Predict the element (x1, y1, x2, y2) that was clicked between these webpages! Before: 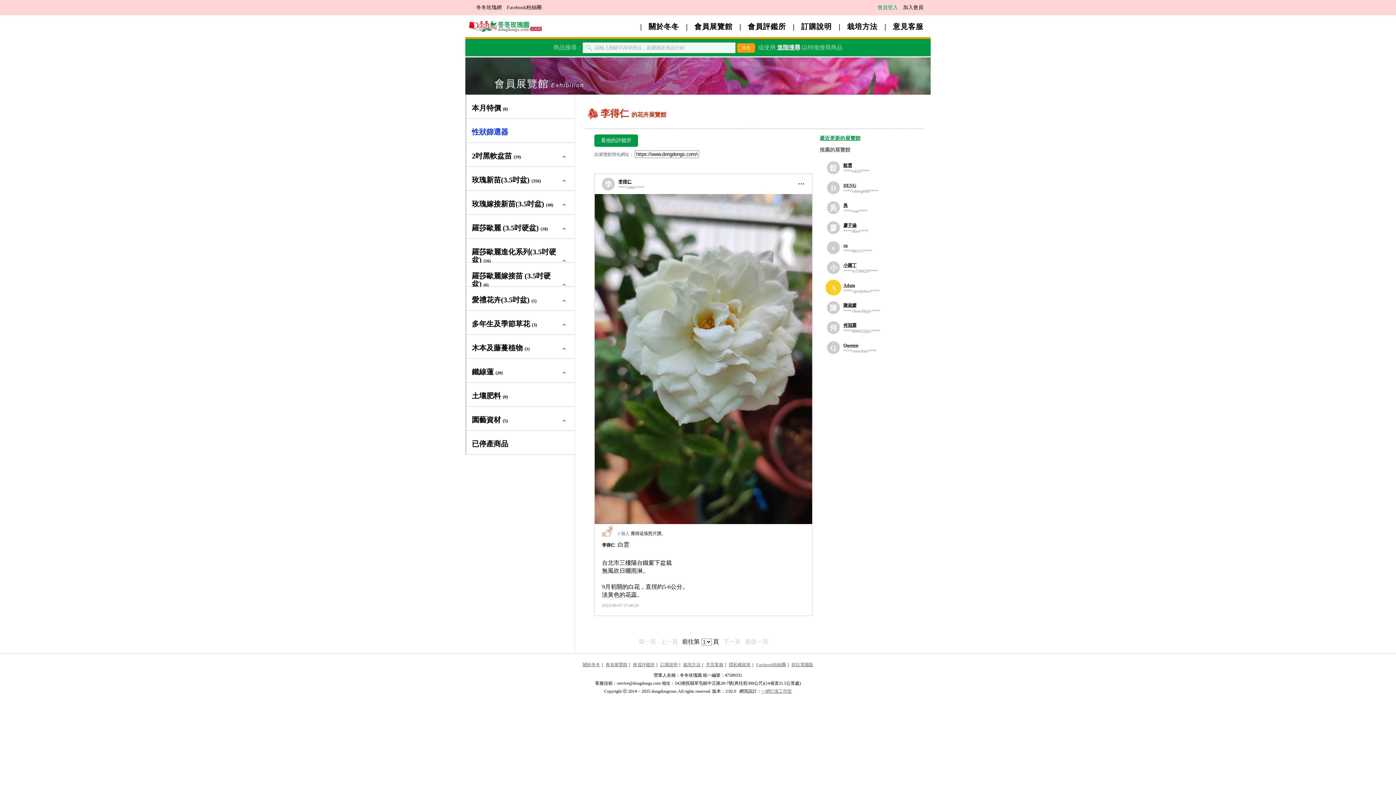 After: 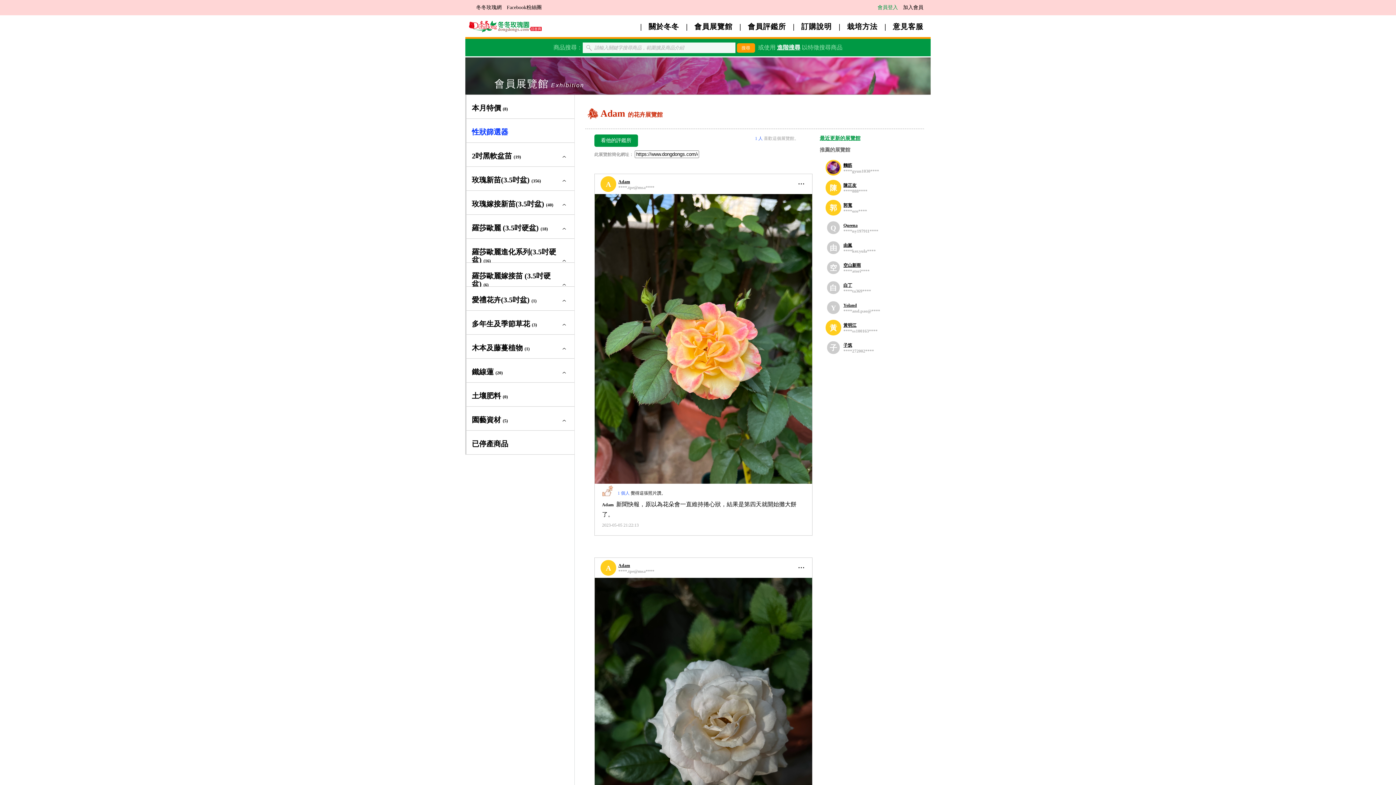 Action: label: Adam bbox: (843, 282, 855, 287)